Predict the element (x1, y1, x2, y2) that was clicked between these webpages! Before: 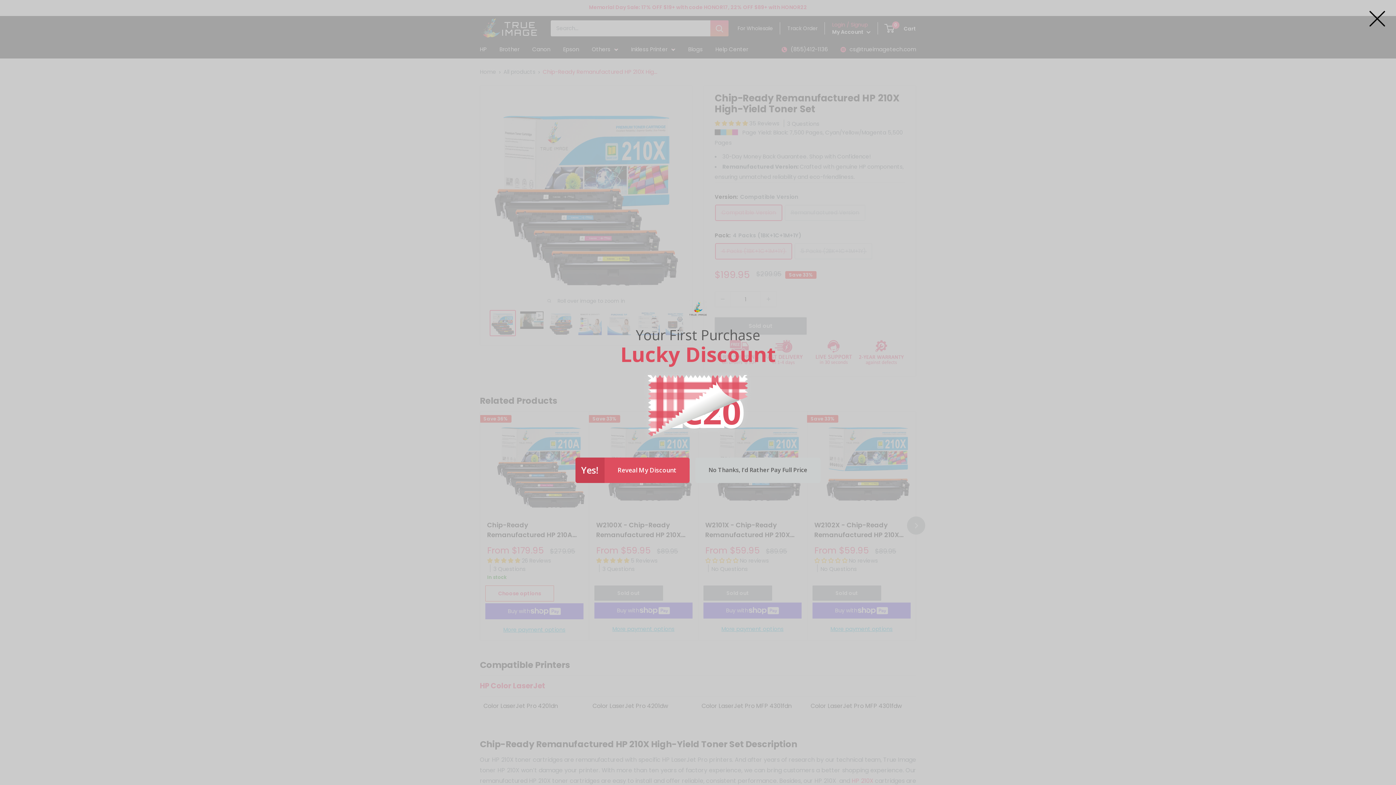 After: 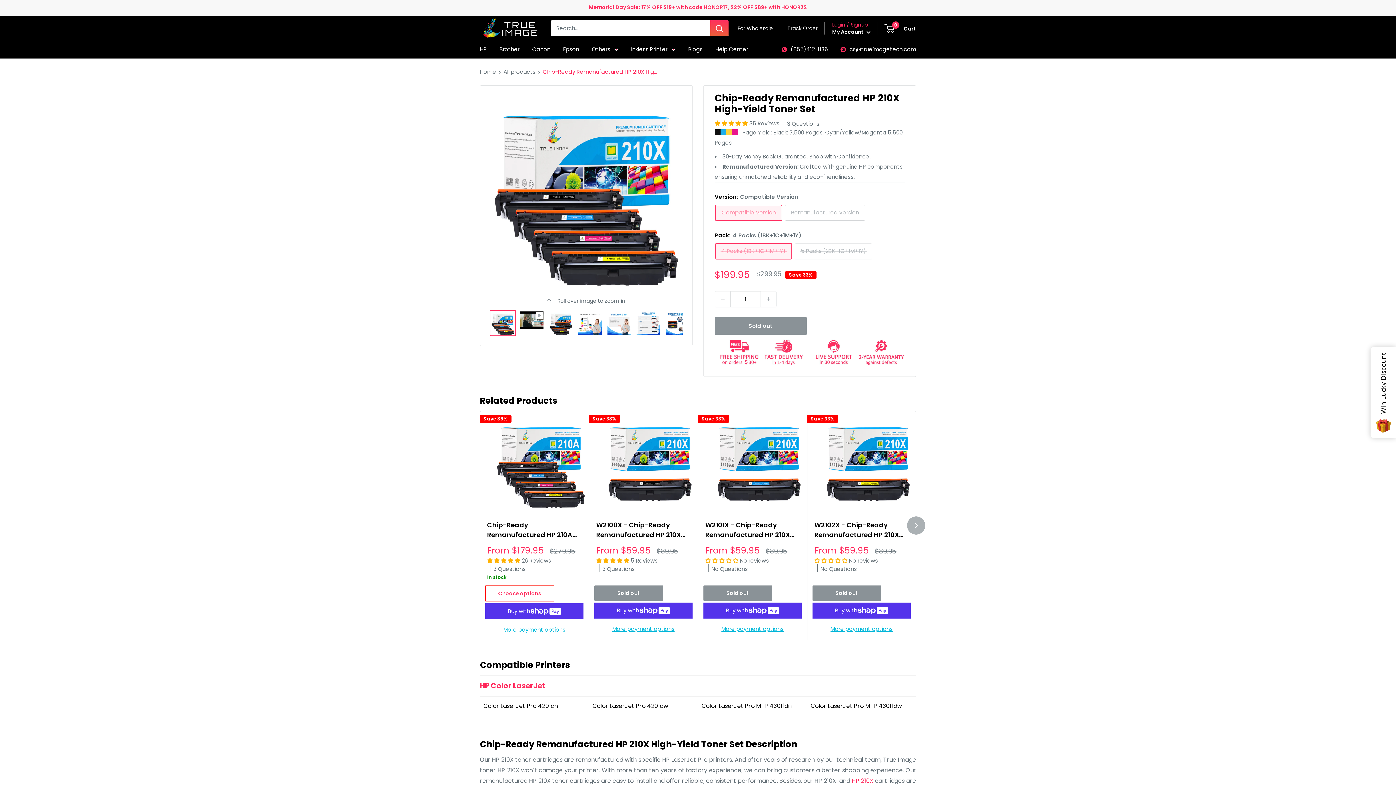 Action: bbox: (1369, 10, 1385, 26)